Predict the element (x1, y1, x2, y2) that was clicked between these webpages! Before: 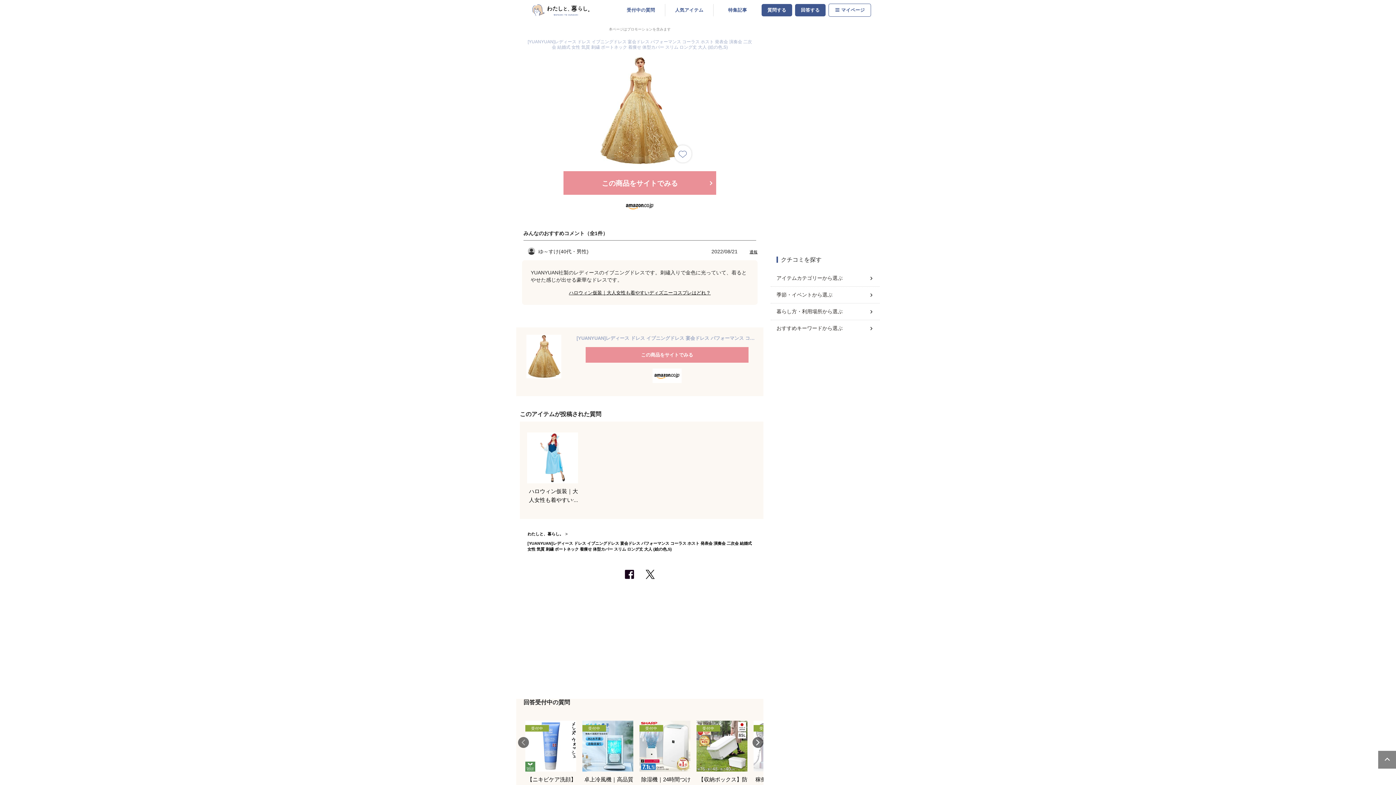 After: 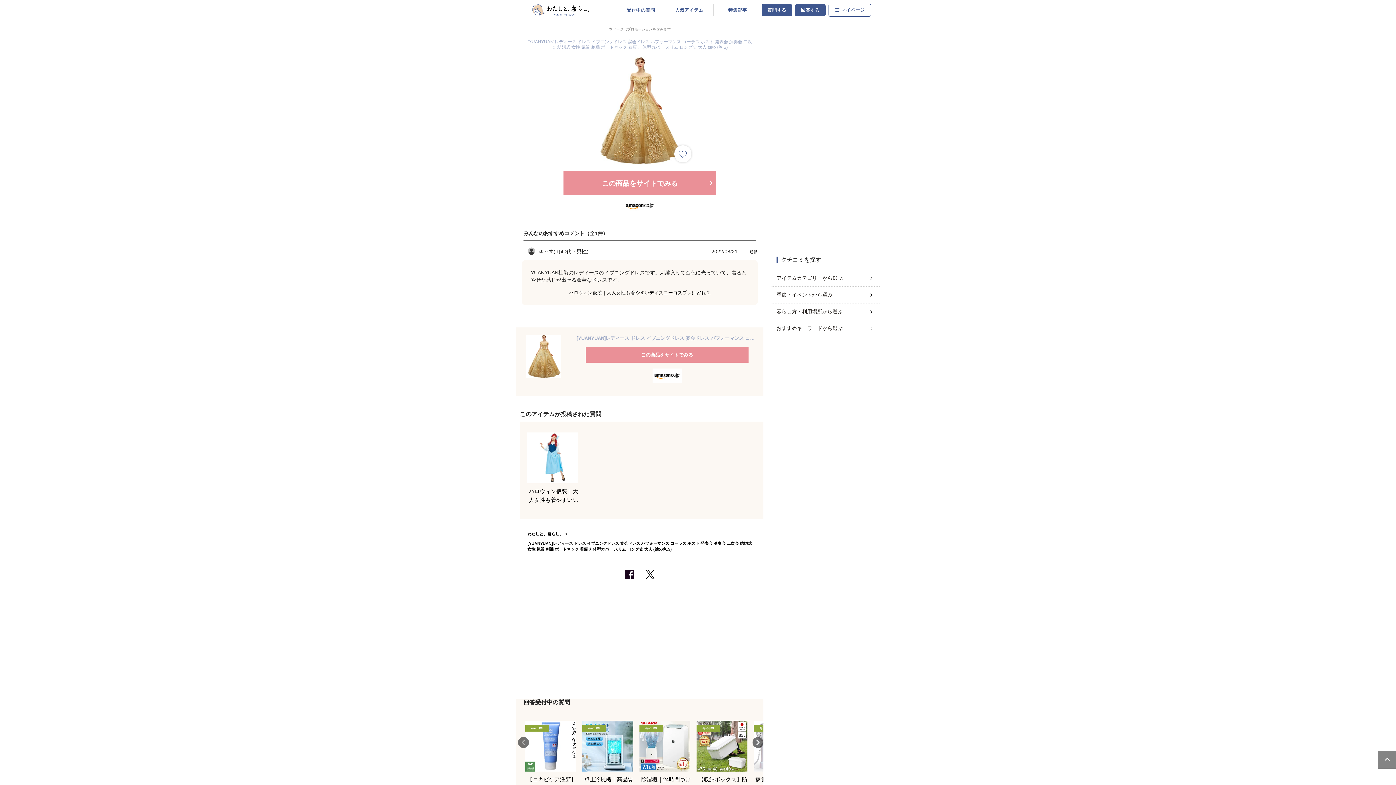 Action: label: [YUANYUAN]レディース ドレス イブニングドレス 宴会ドレス パフォーマンス コーラス ホスト 発表会 演奏会 二次会 結婚式 女性 気質 刺繍 ボートネック 着痩せ 体型カバー スリム ロング丈 大人 (絵の色,S) bbox: (576, 334, 757, 341)